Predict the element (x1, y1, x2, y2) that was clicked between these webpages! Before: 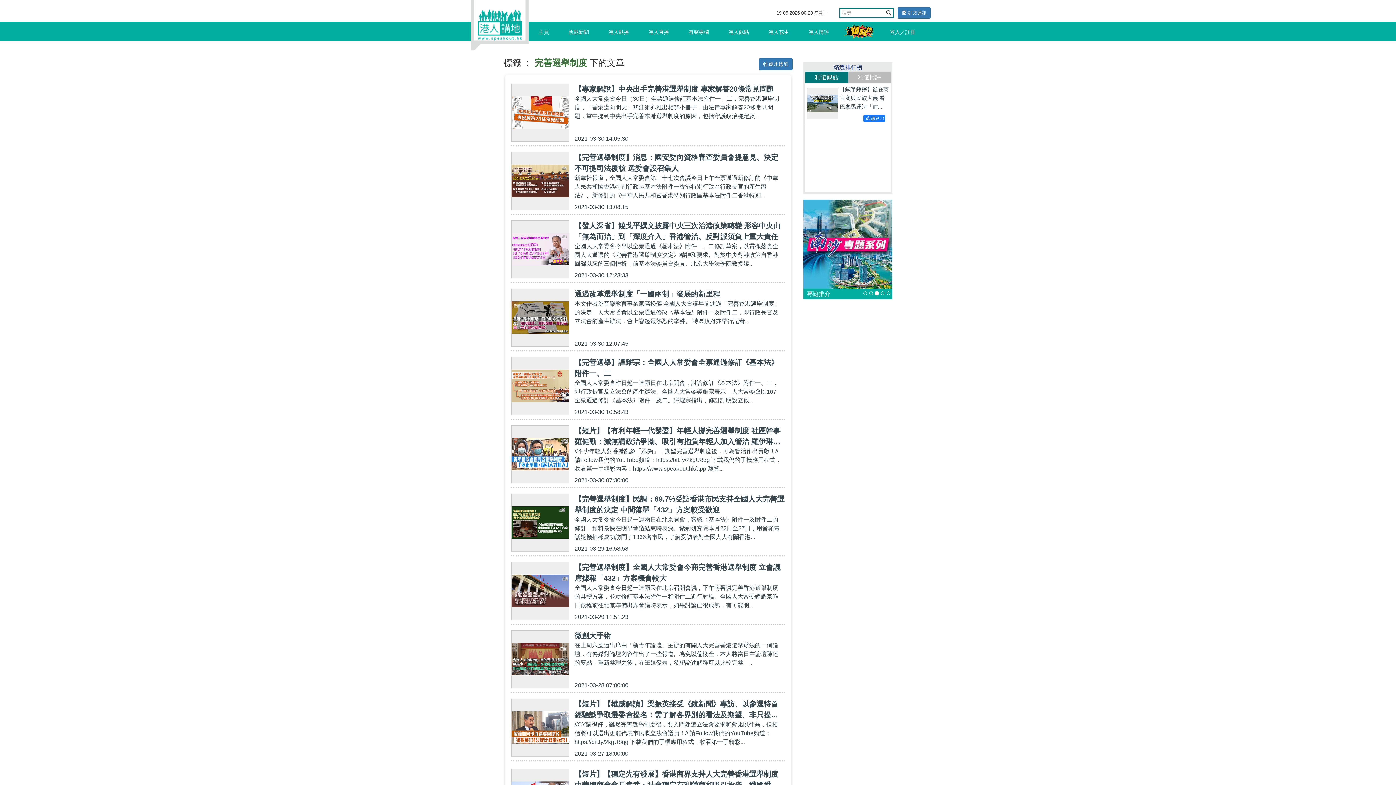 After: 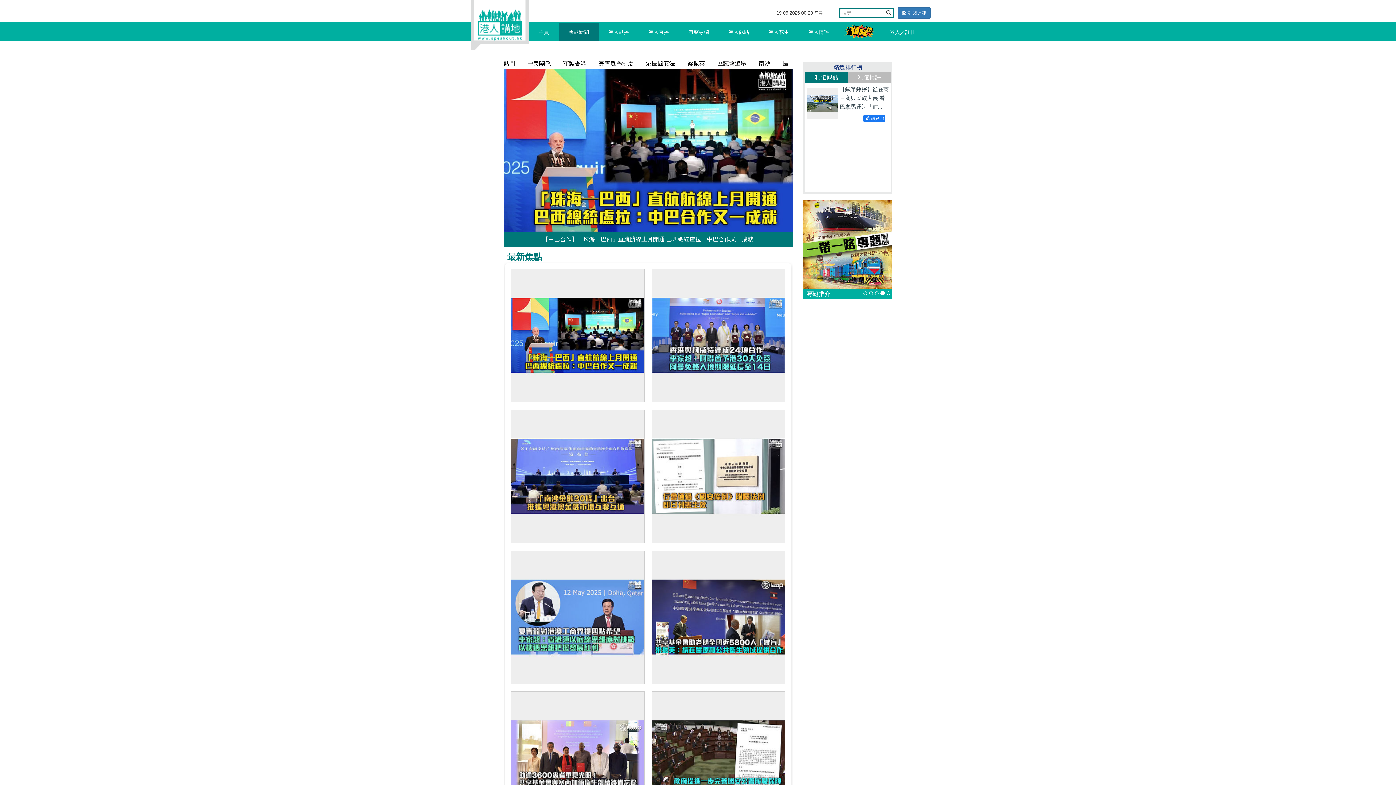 Action: label: 焦點新聞 bbox: (563, 22, 594, 41)